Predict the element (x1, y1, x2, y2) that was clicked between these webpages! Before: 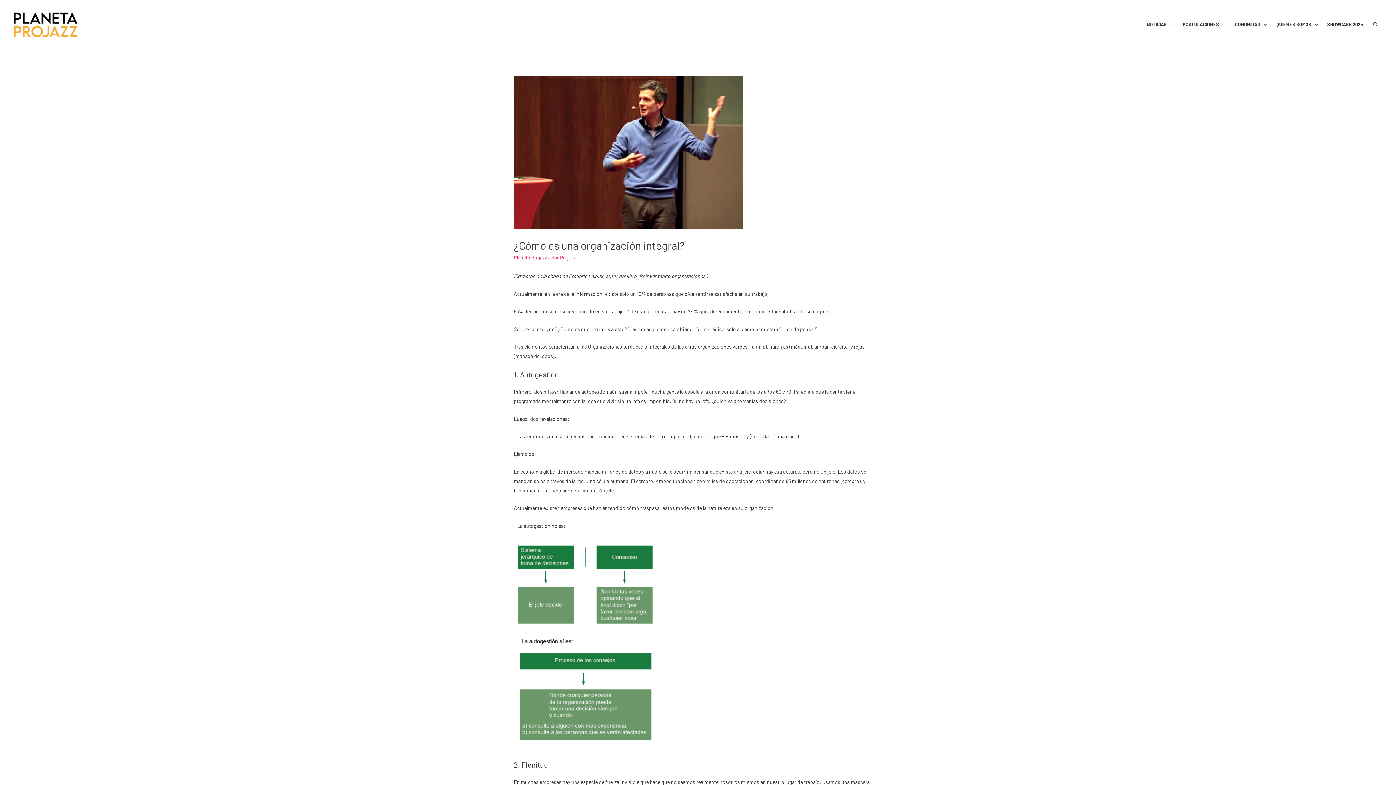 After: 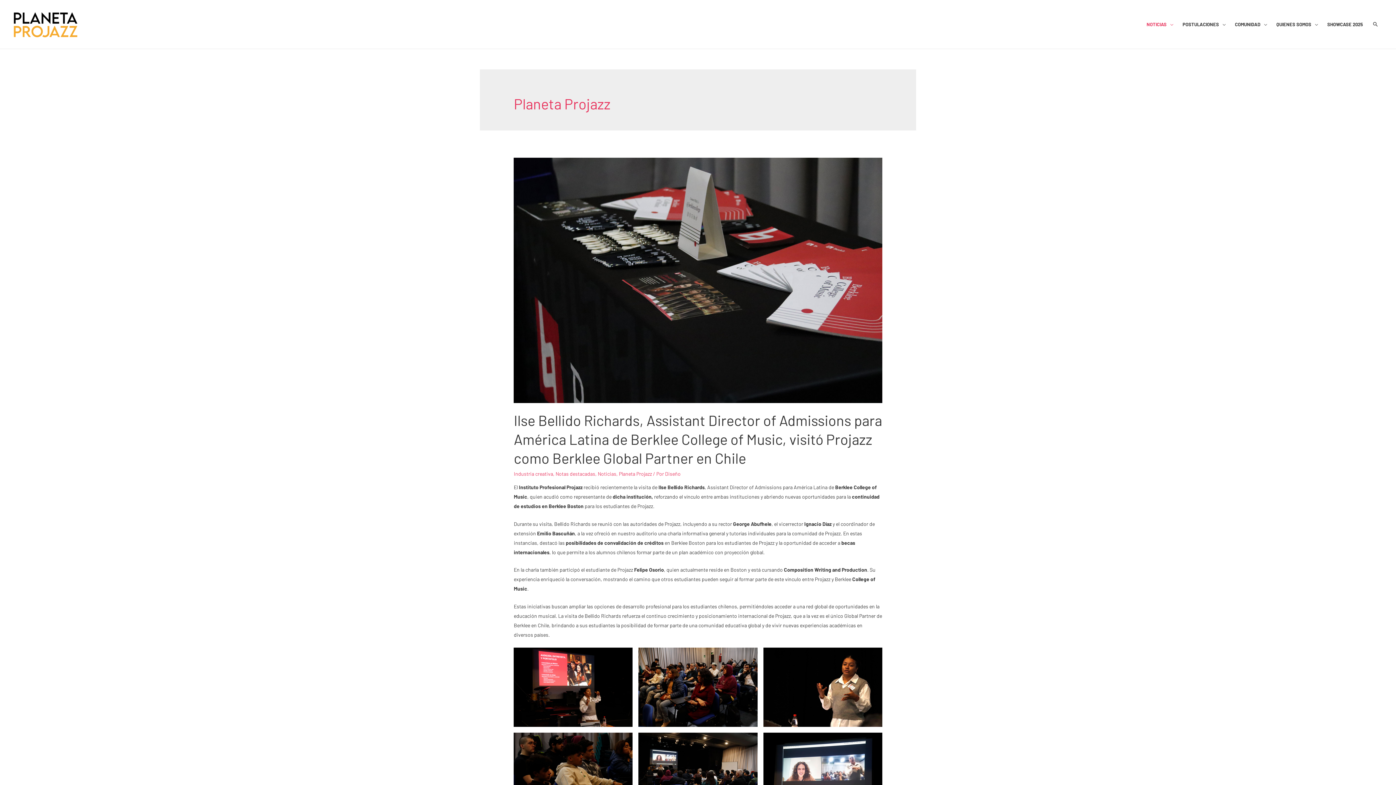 Action: bbox: (1142, 5, 1178, 43) label: NOTICIAS